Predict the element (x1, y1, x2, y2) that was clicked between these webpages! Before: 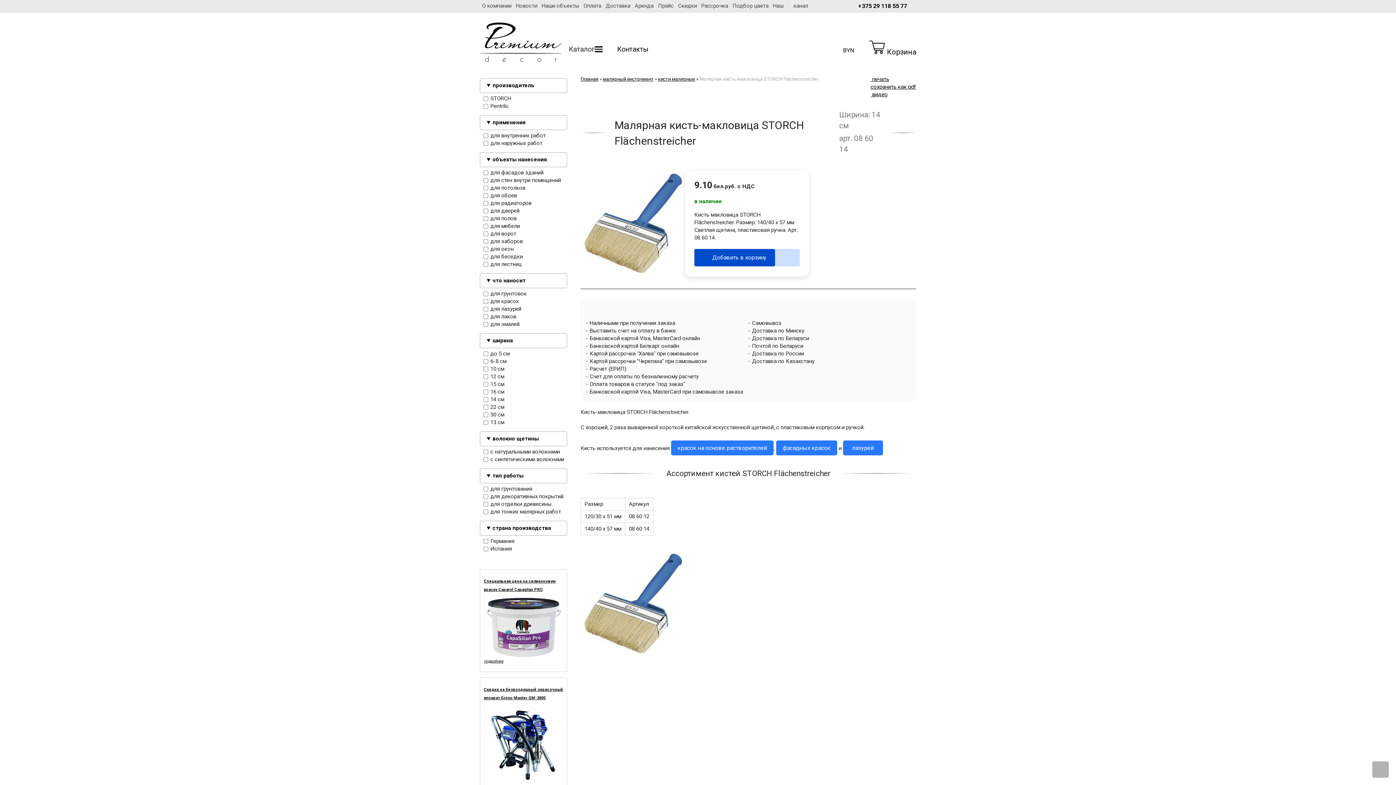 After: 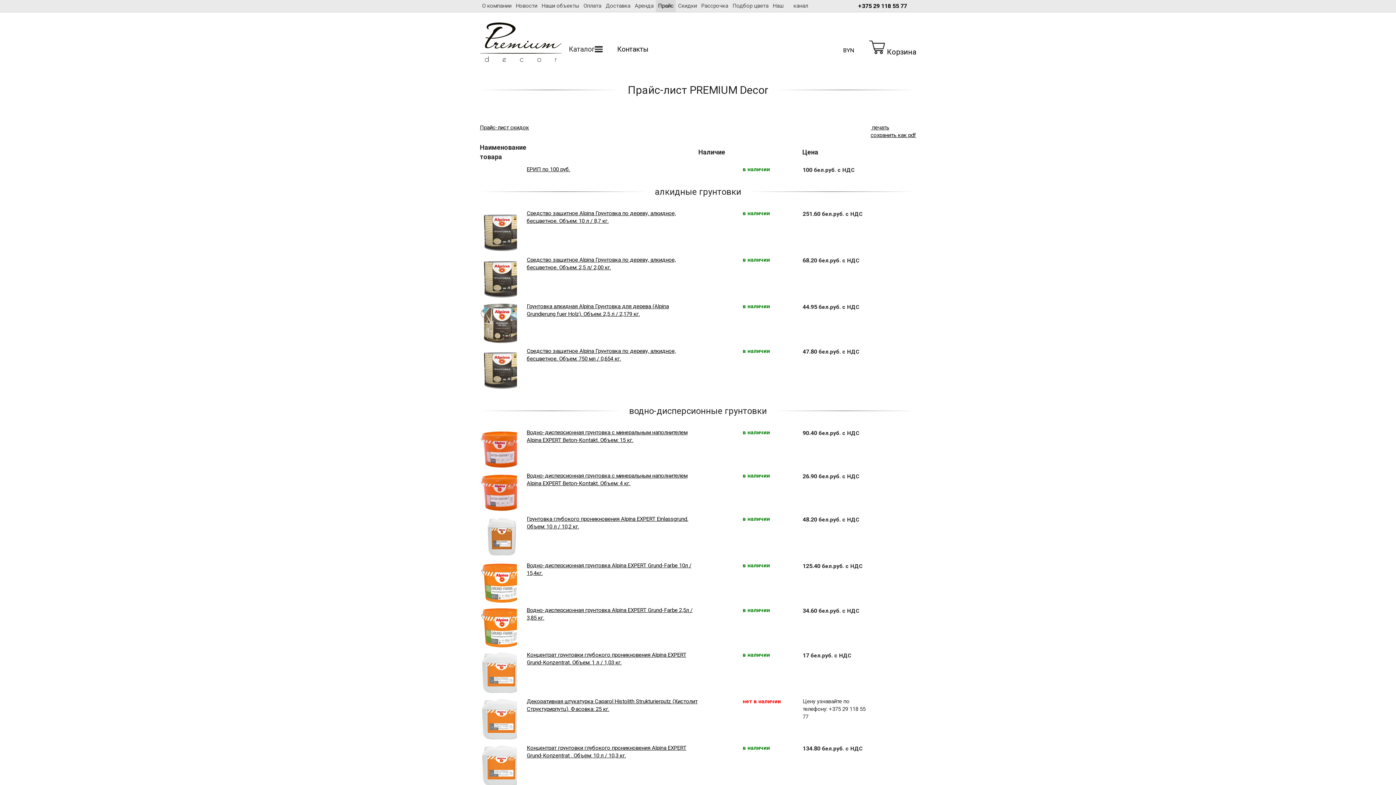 Action: label: Прайс bbox: (656, 0, 676, 12)